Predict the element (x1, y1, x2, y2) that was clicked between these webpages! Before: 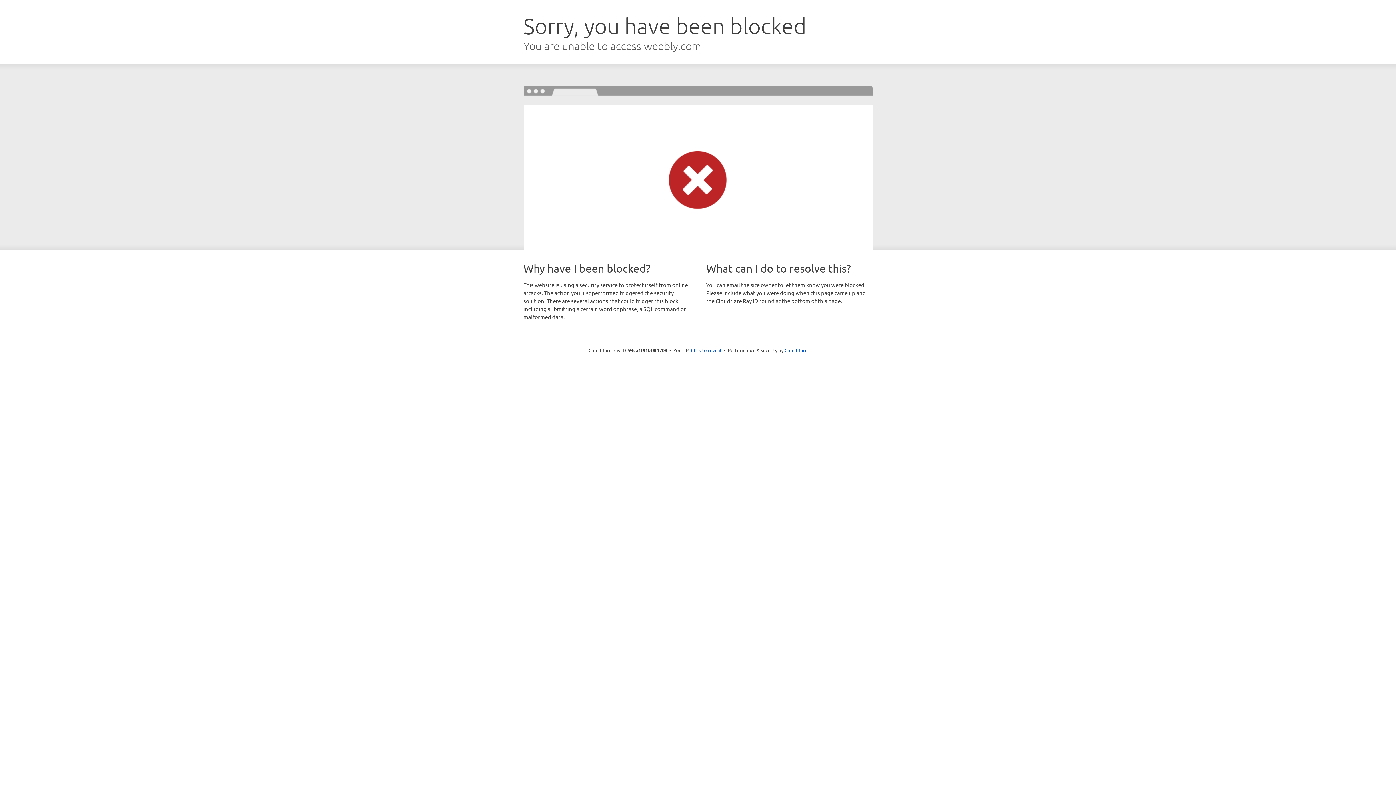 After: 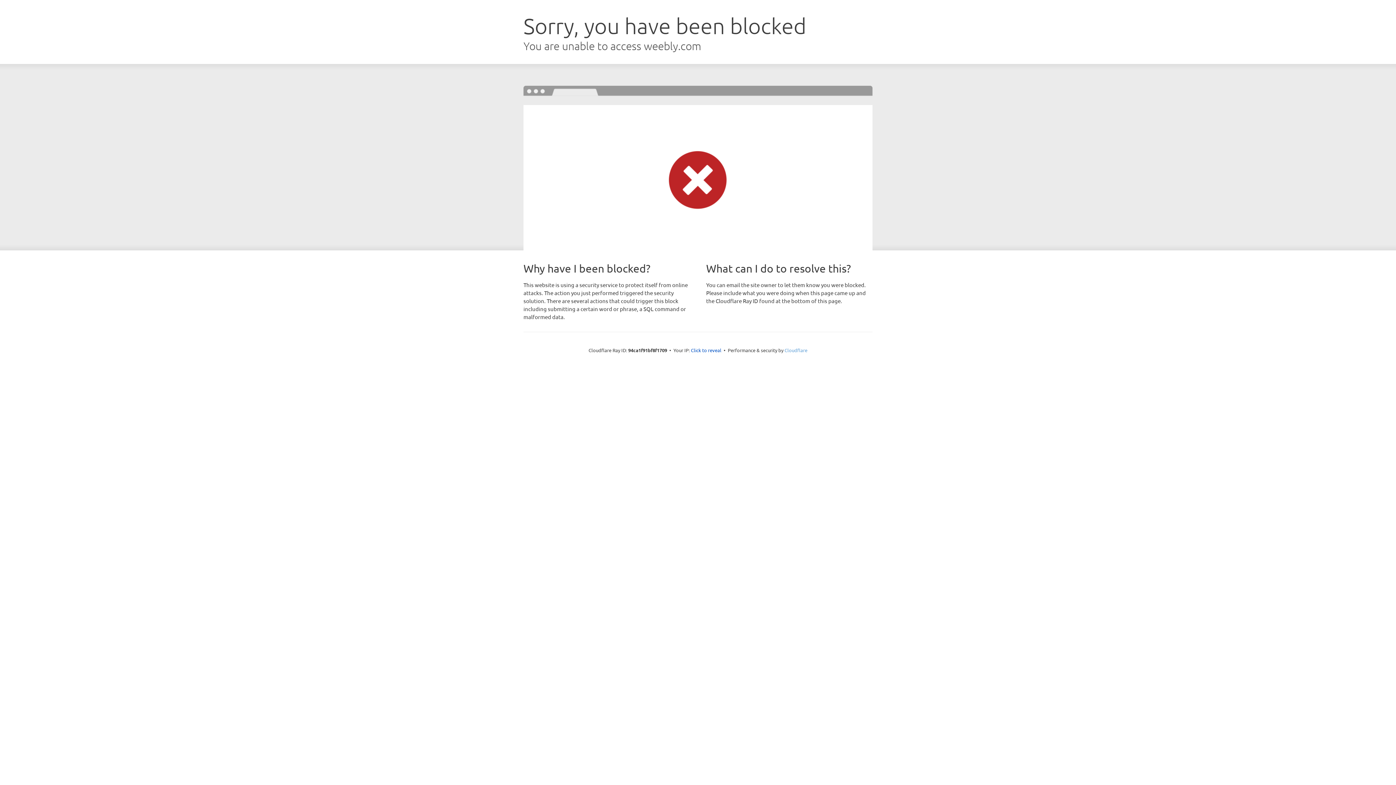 Action: label: Cloudflare bbox: (784, 347, 807, 353)